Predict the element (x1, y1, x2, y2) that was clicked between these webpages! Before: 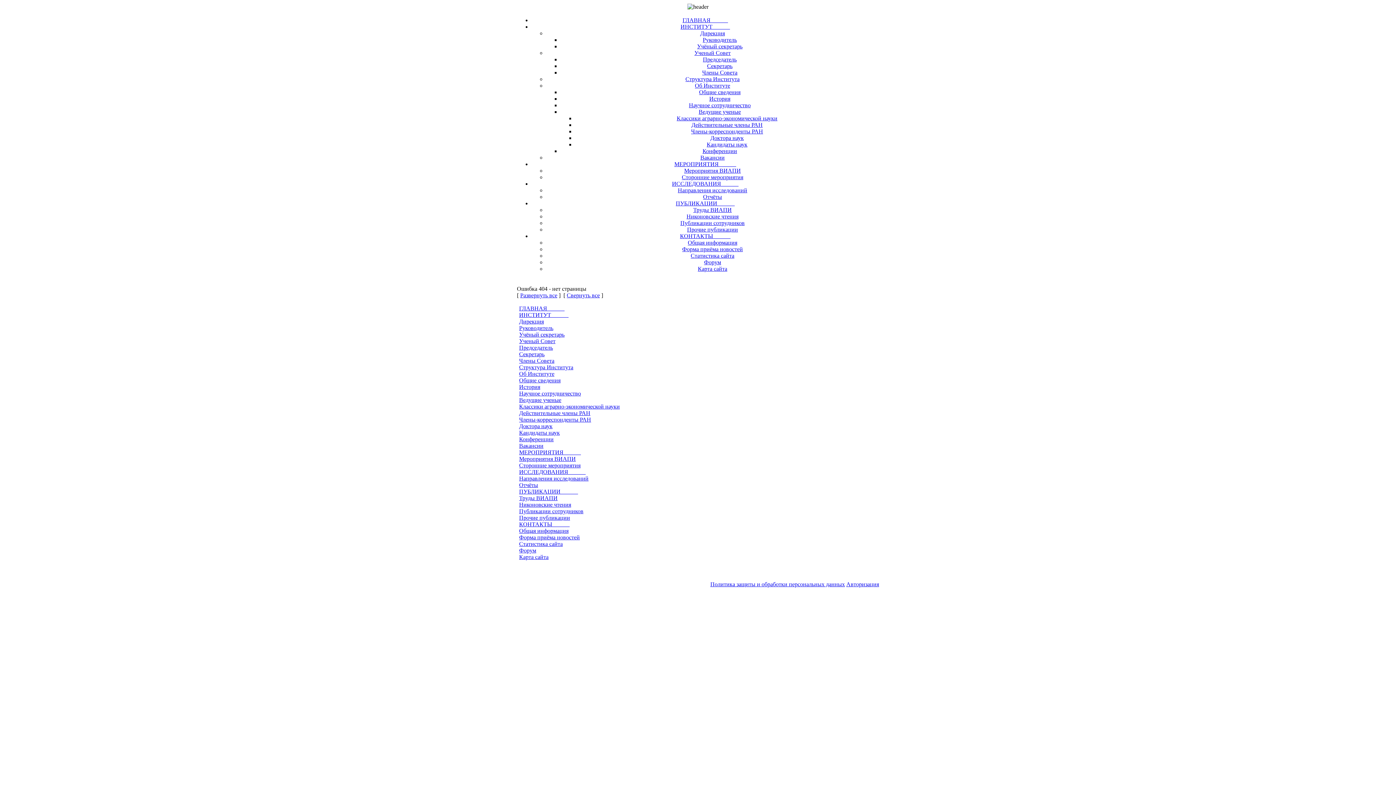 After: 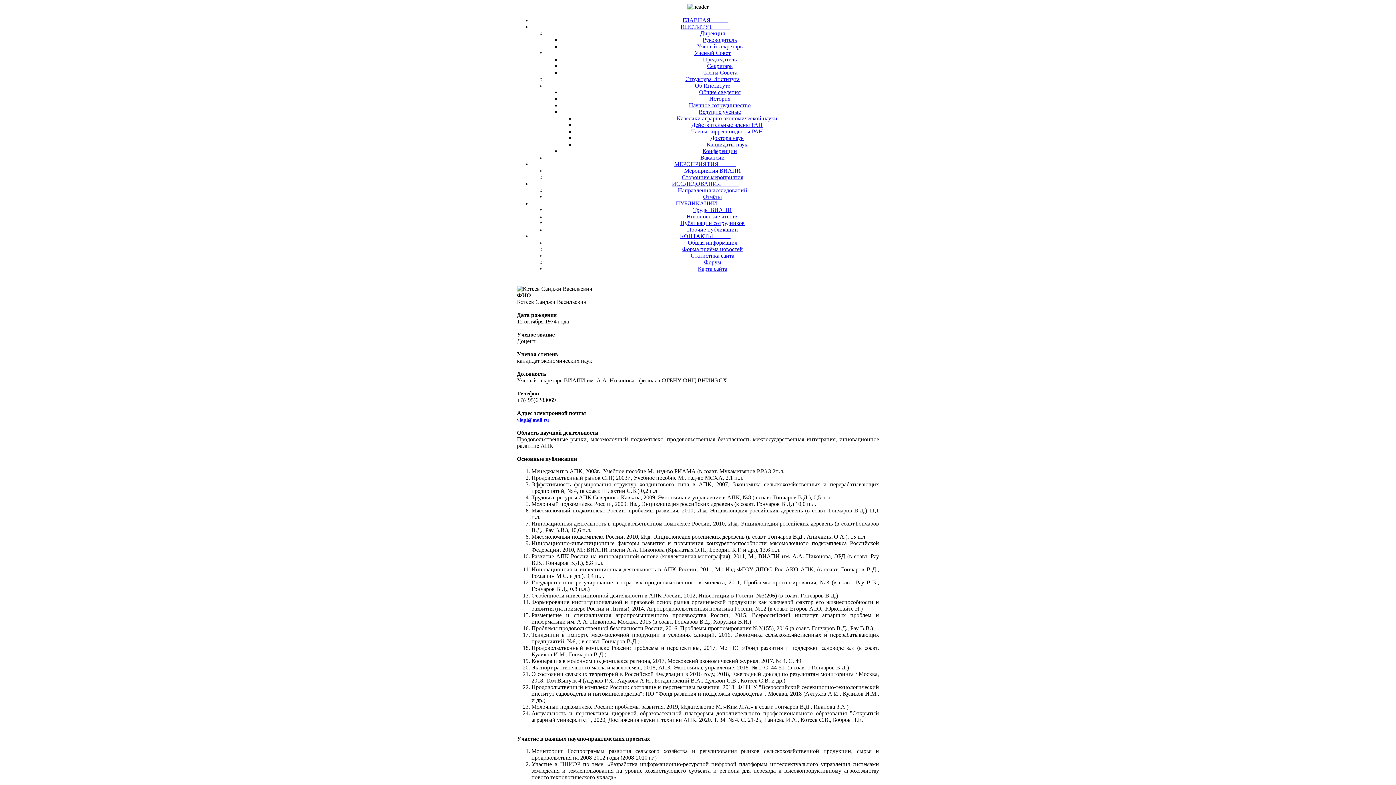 Action: bbox: (707, 62, 732, 69) label: Секретарь